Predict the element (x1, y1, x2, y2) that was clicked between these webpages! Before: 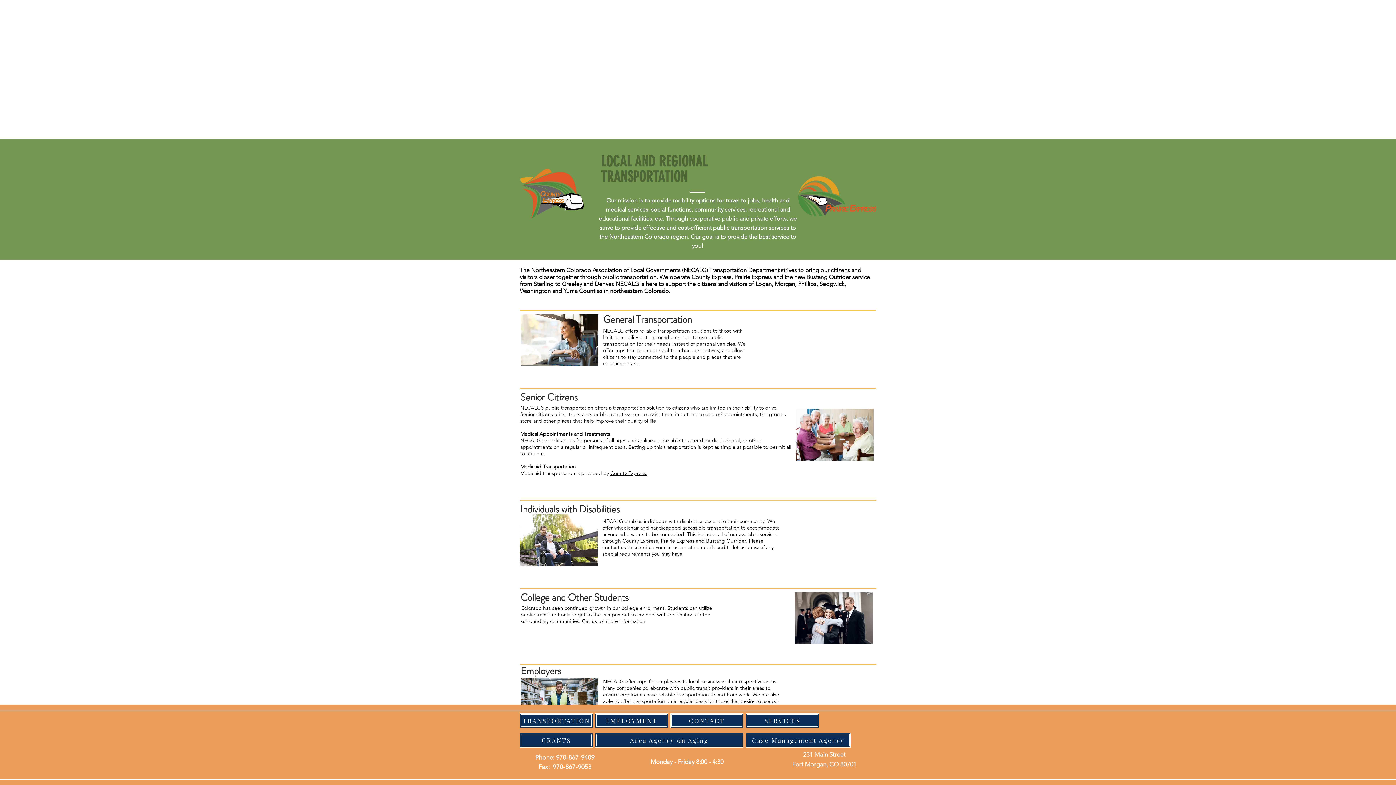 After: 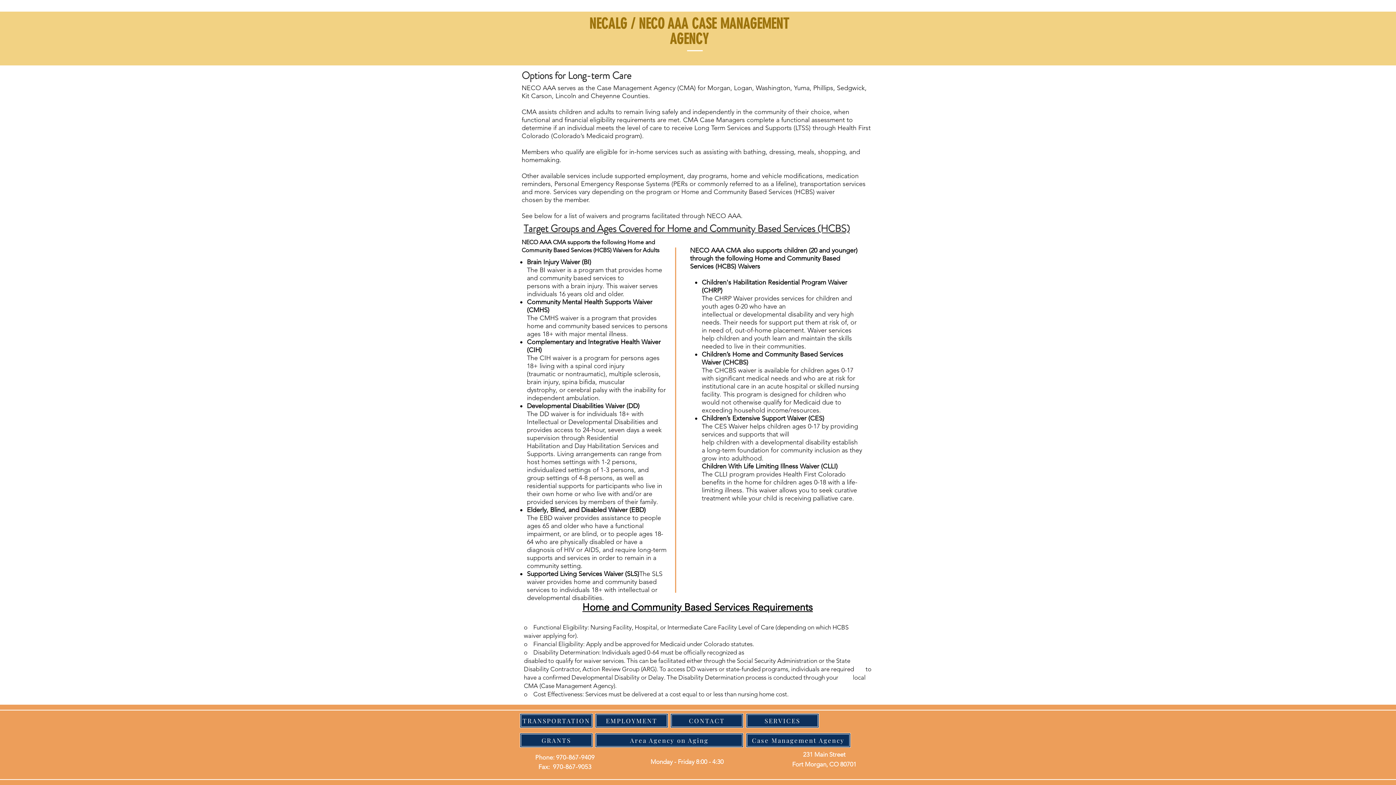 Action: label: Case Management Agency bbox: (746, 733, 850, 748)